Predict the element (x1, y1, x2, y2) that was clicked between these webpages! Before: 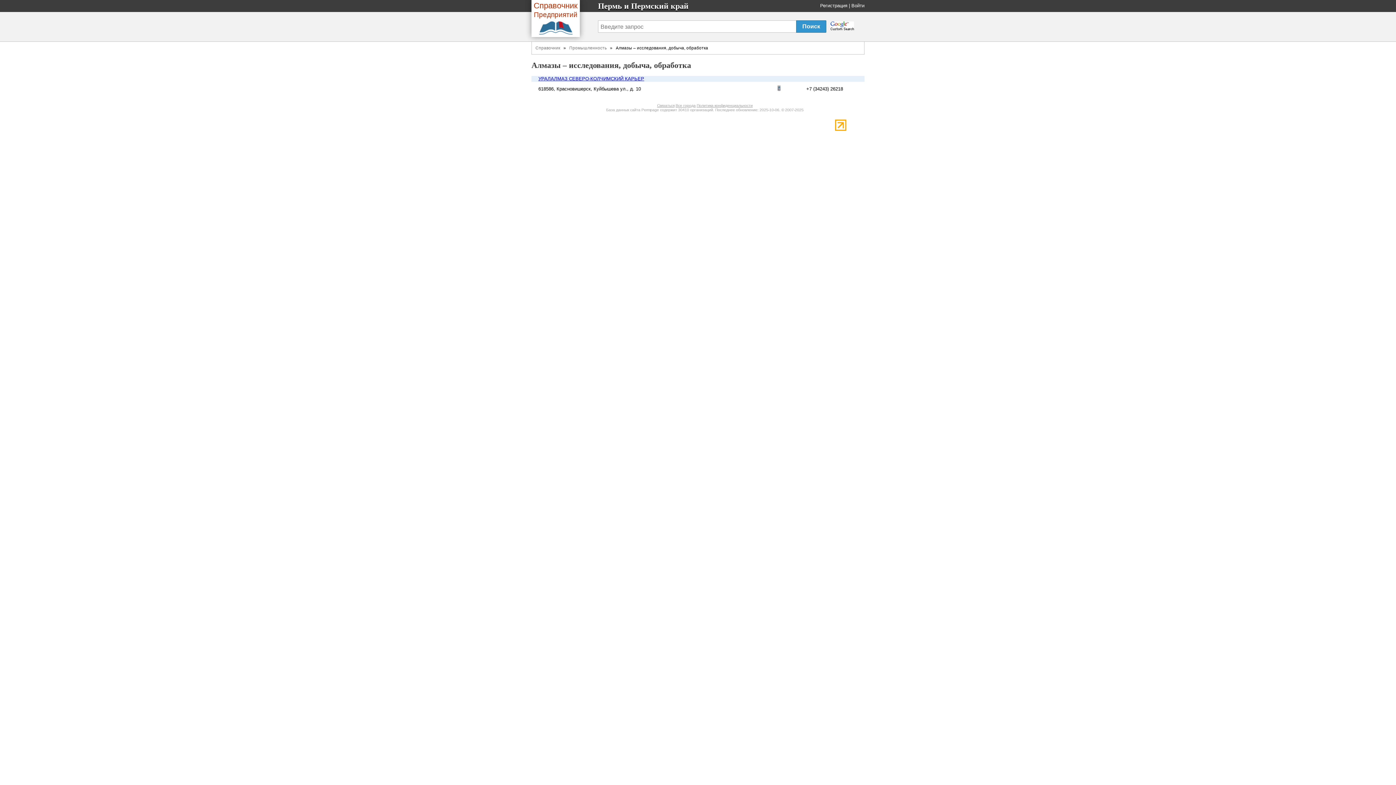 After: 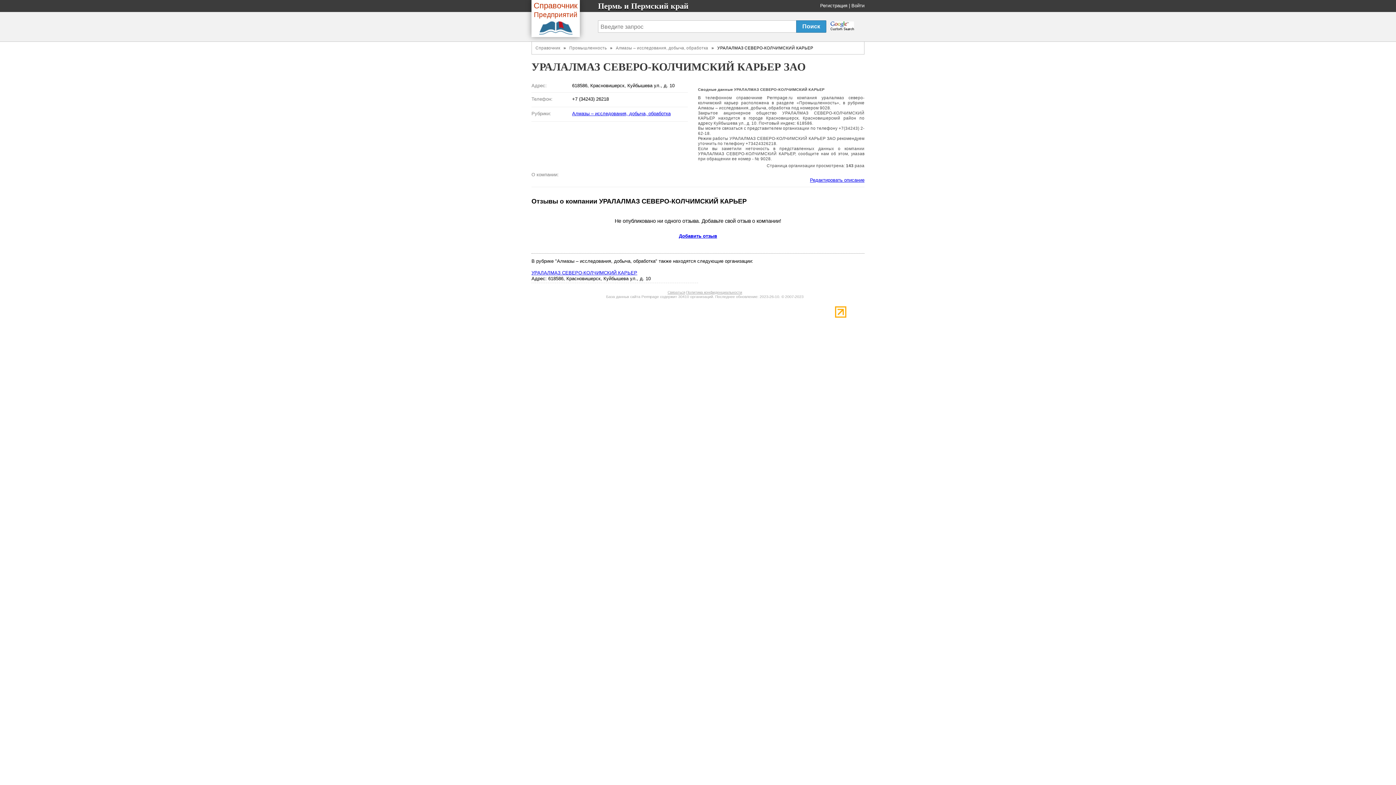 Action: label: УРАЛАЛМАЗ СЕВЕРО-КОЛЧИМСКИЙ КАРЬЕР bbox: (538, 76, 644, 81)